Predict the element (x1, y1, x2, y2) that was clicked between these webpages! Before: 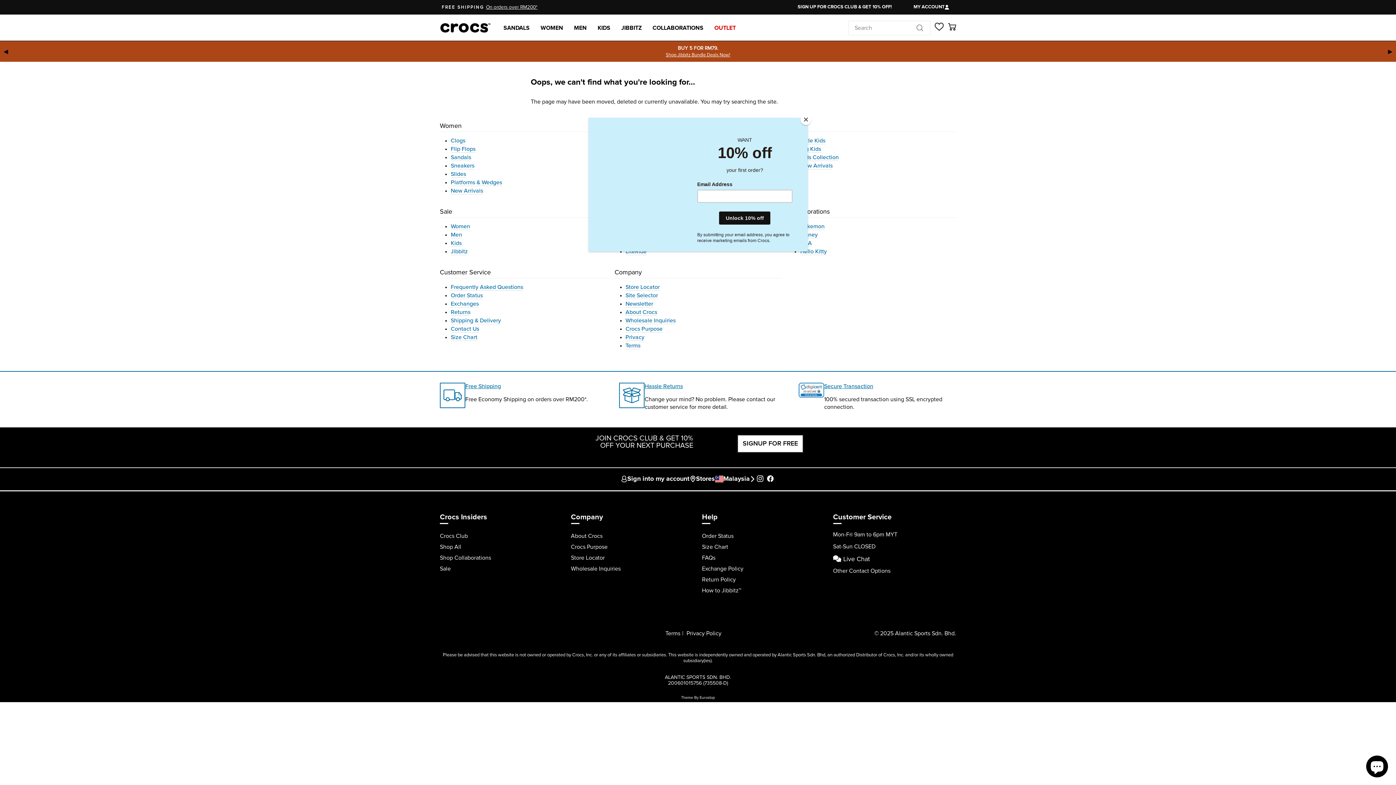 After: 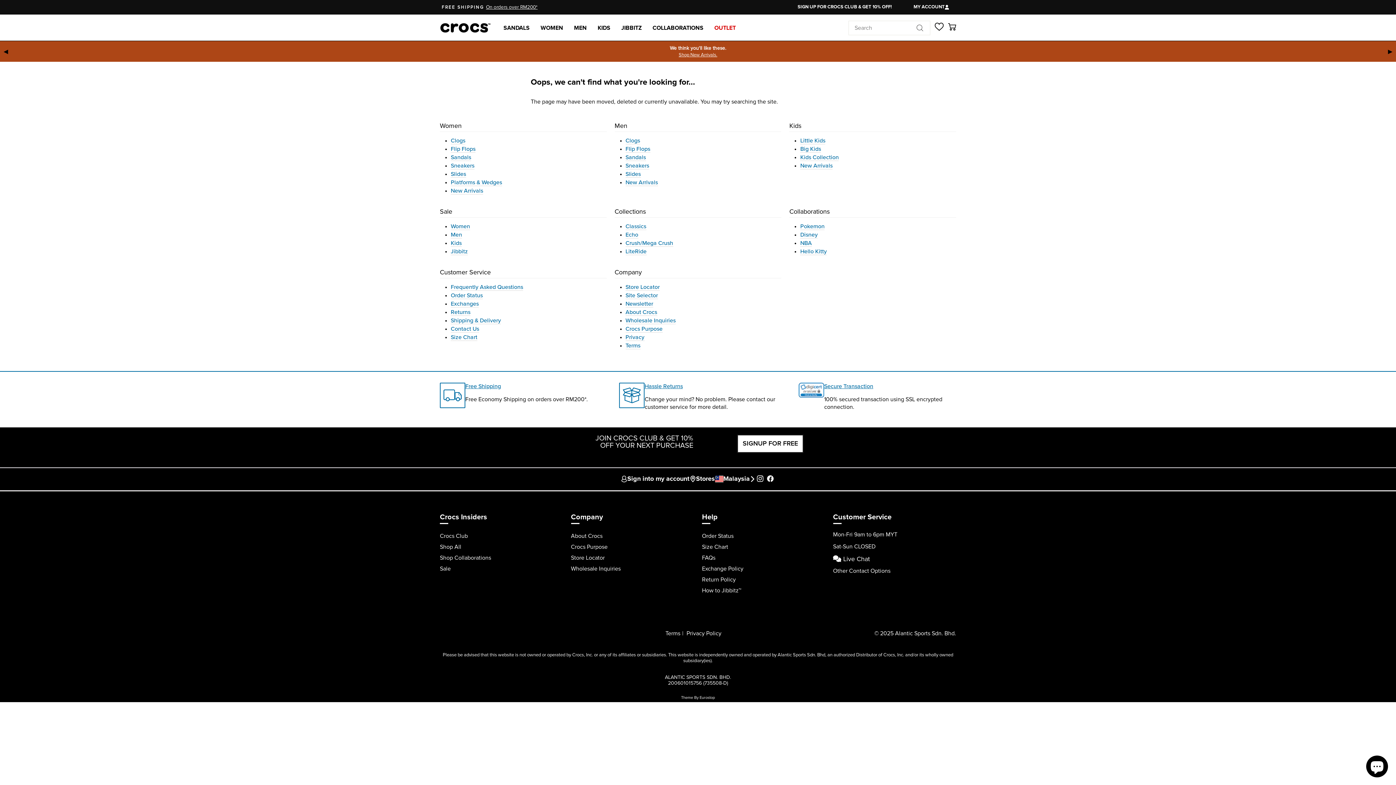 Action: bbox: (800, 114, 811, 125) label: Close